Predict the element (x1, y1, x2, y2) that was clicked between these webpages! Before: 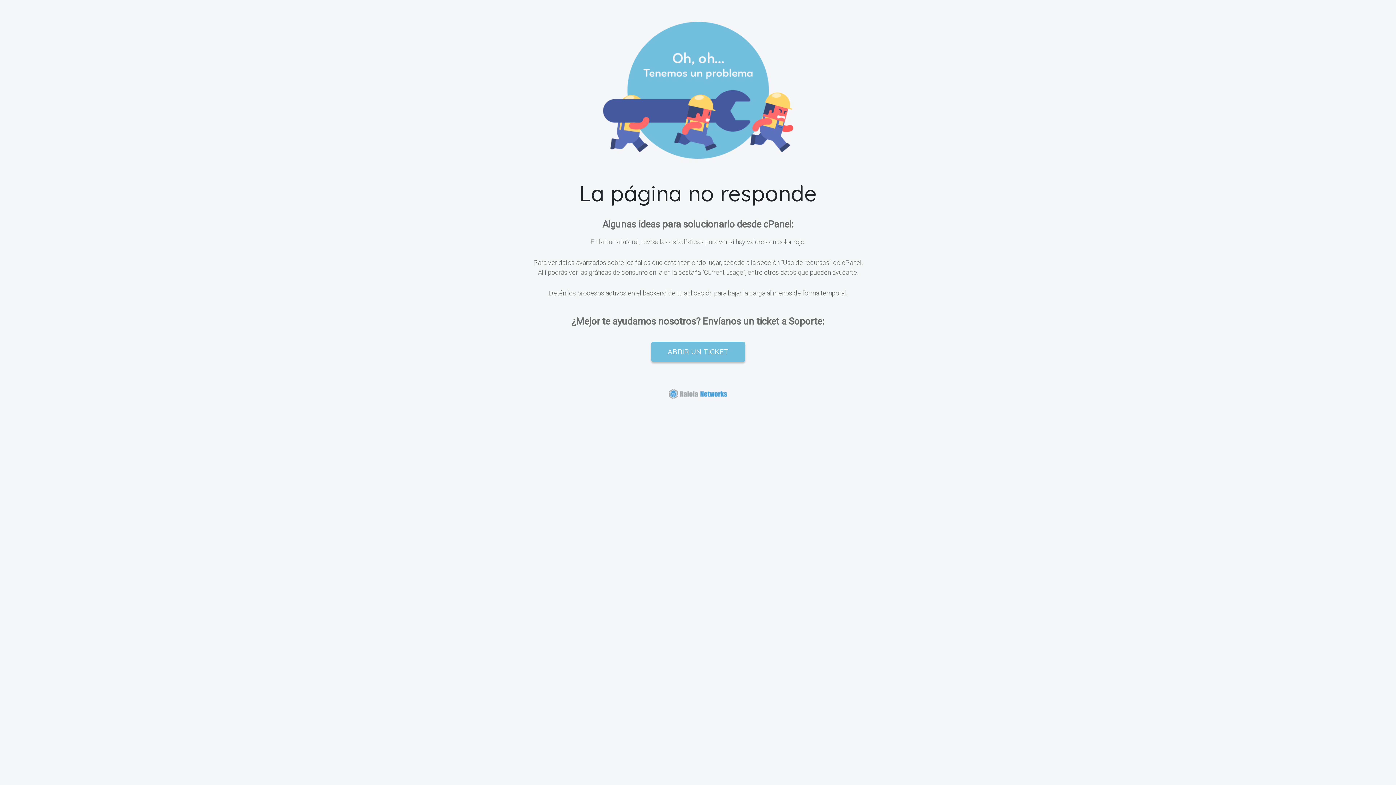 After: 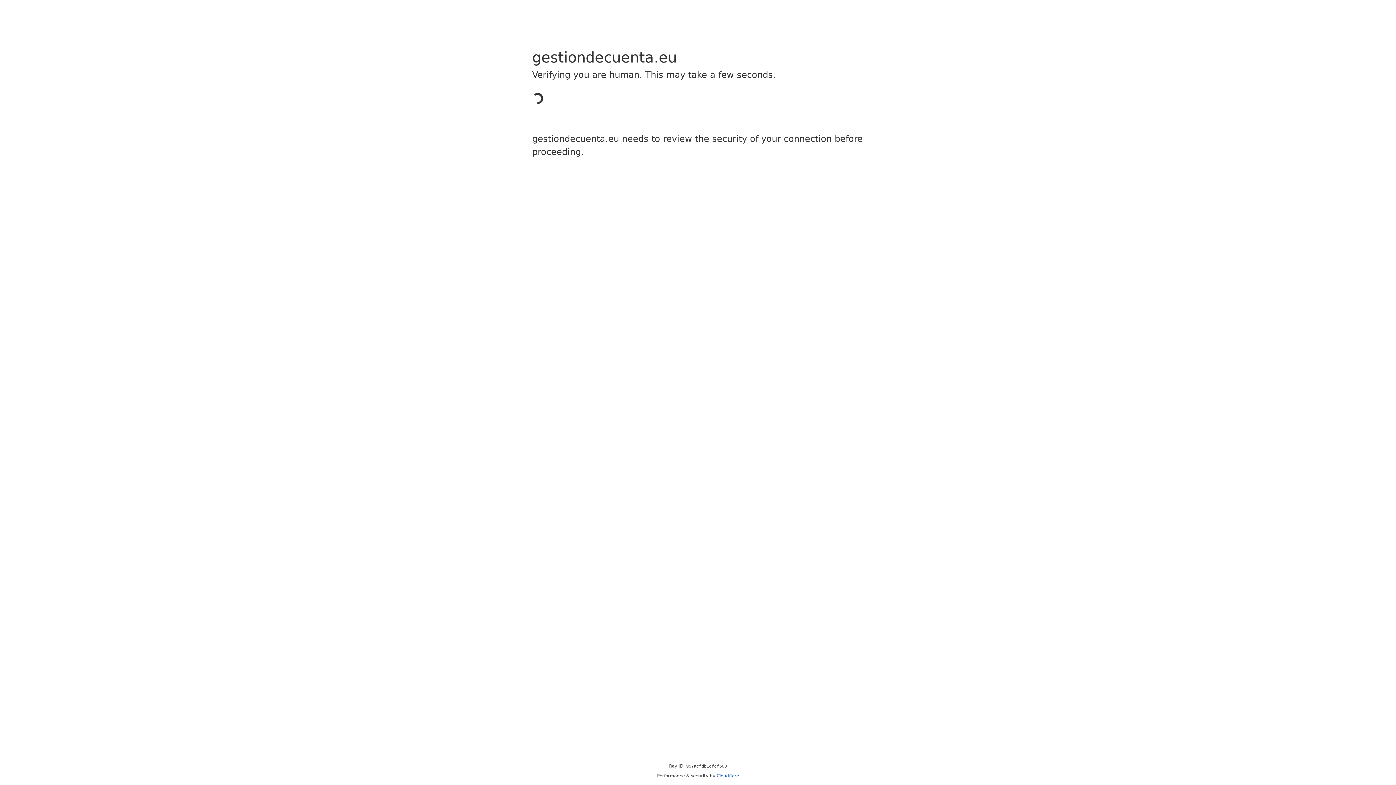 Action: bbox: (651, 341, 745, 362) label: ABRIR UN TICKET